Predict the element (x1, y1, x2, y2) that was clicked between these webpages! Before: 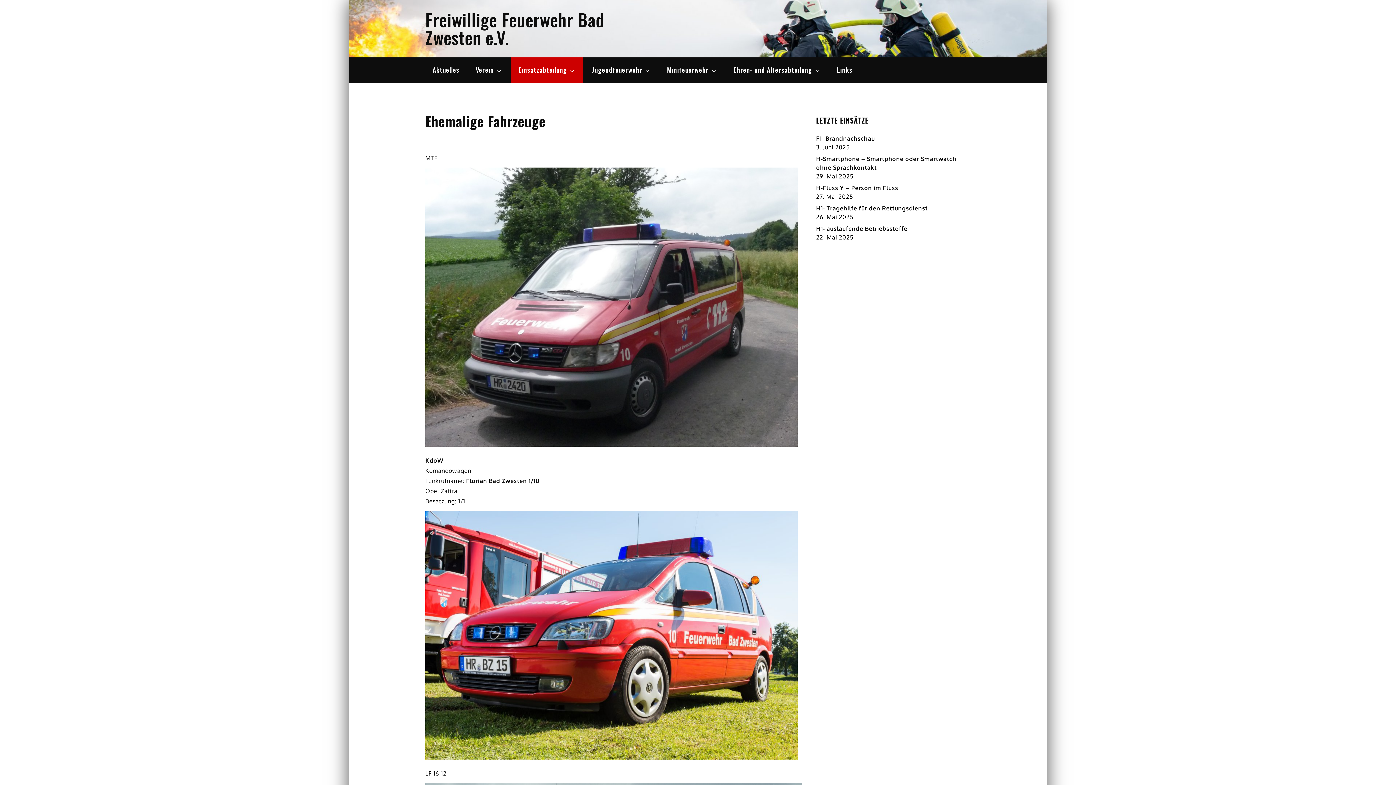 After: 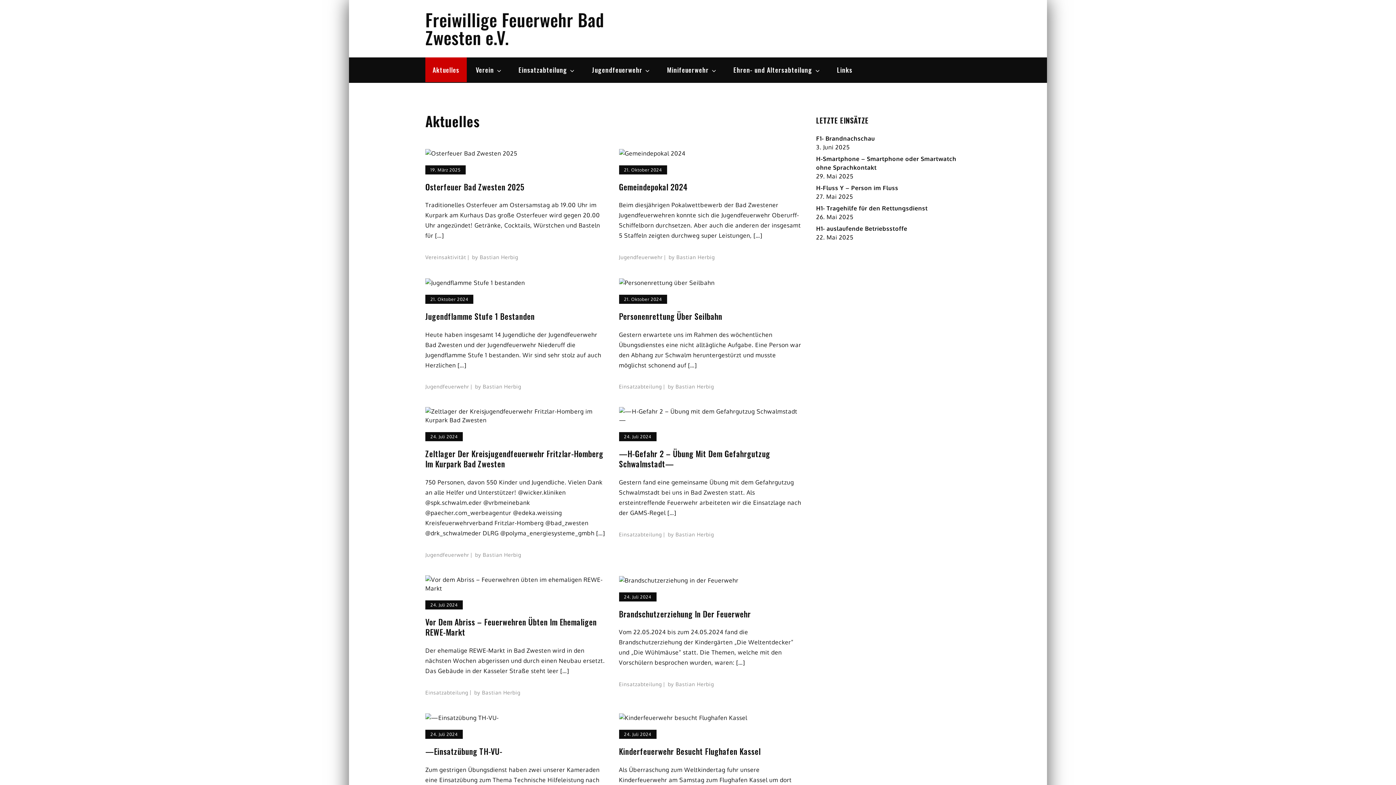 Action: label: Aktuelles bbox: (425, 57, 466, 82)